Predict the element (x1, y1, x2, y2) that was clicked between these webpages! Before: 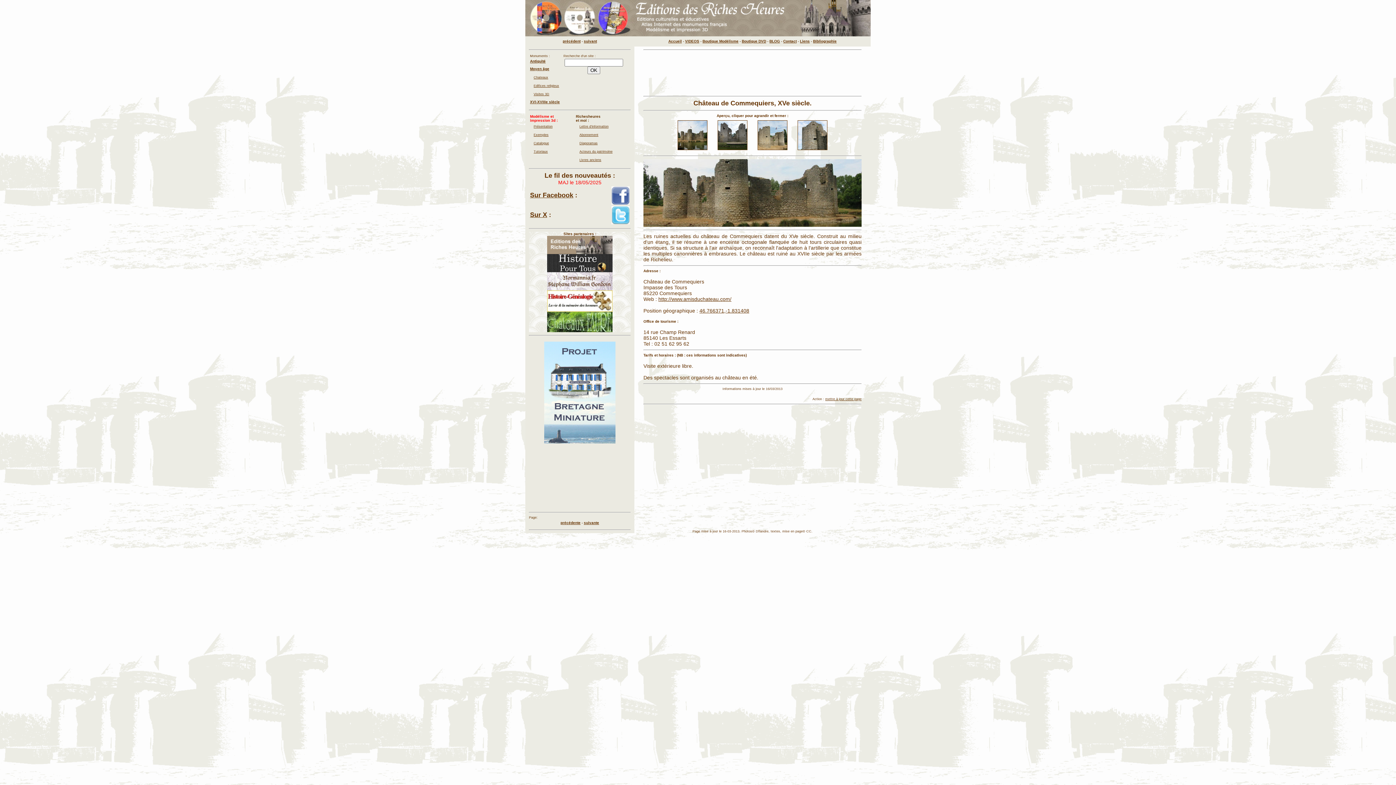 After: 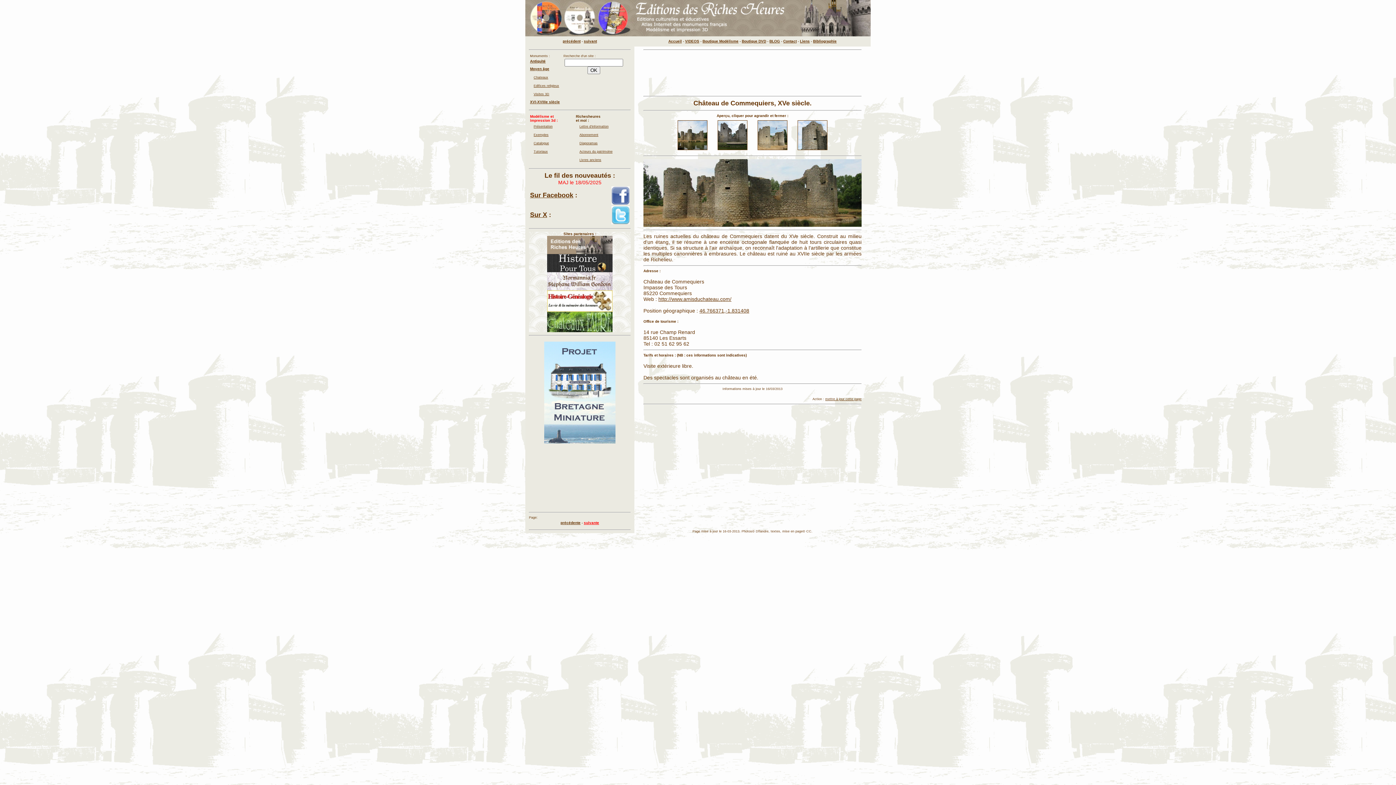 Action: bbox: (584, 521, 599, 525) label: suivante